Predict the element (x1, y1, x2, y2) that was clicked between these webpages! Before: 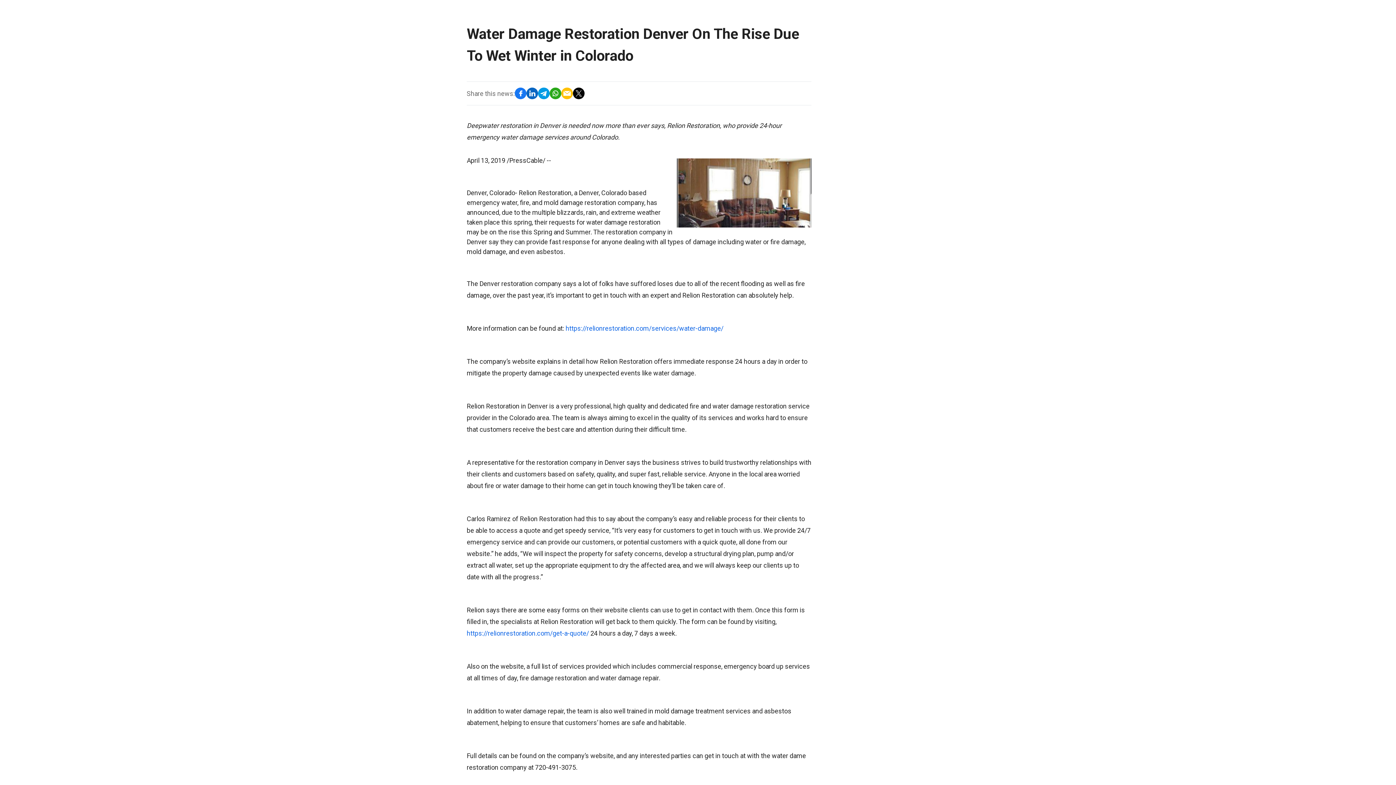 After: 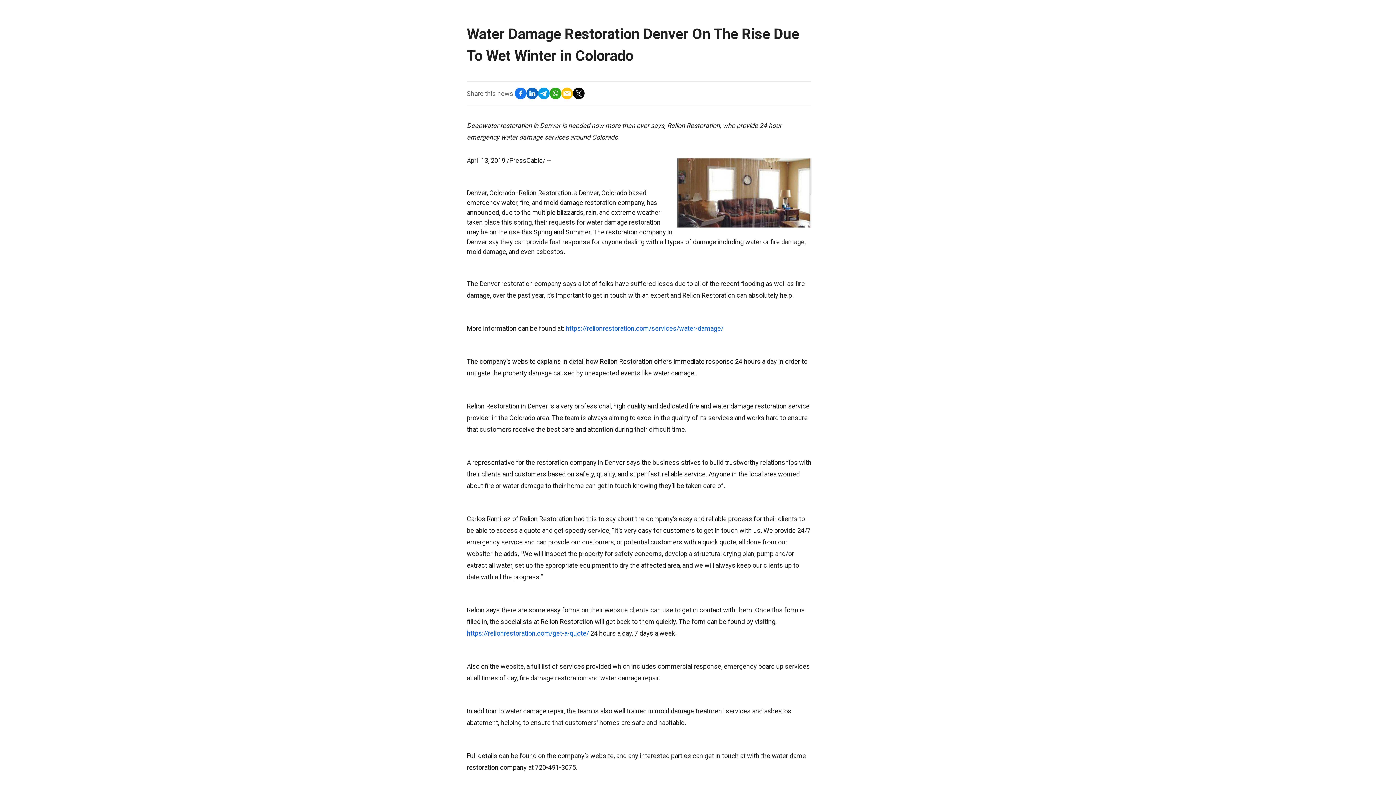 Action: bbox: (514, 87, 526, 99)